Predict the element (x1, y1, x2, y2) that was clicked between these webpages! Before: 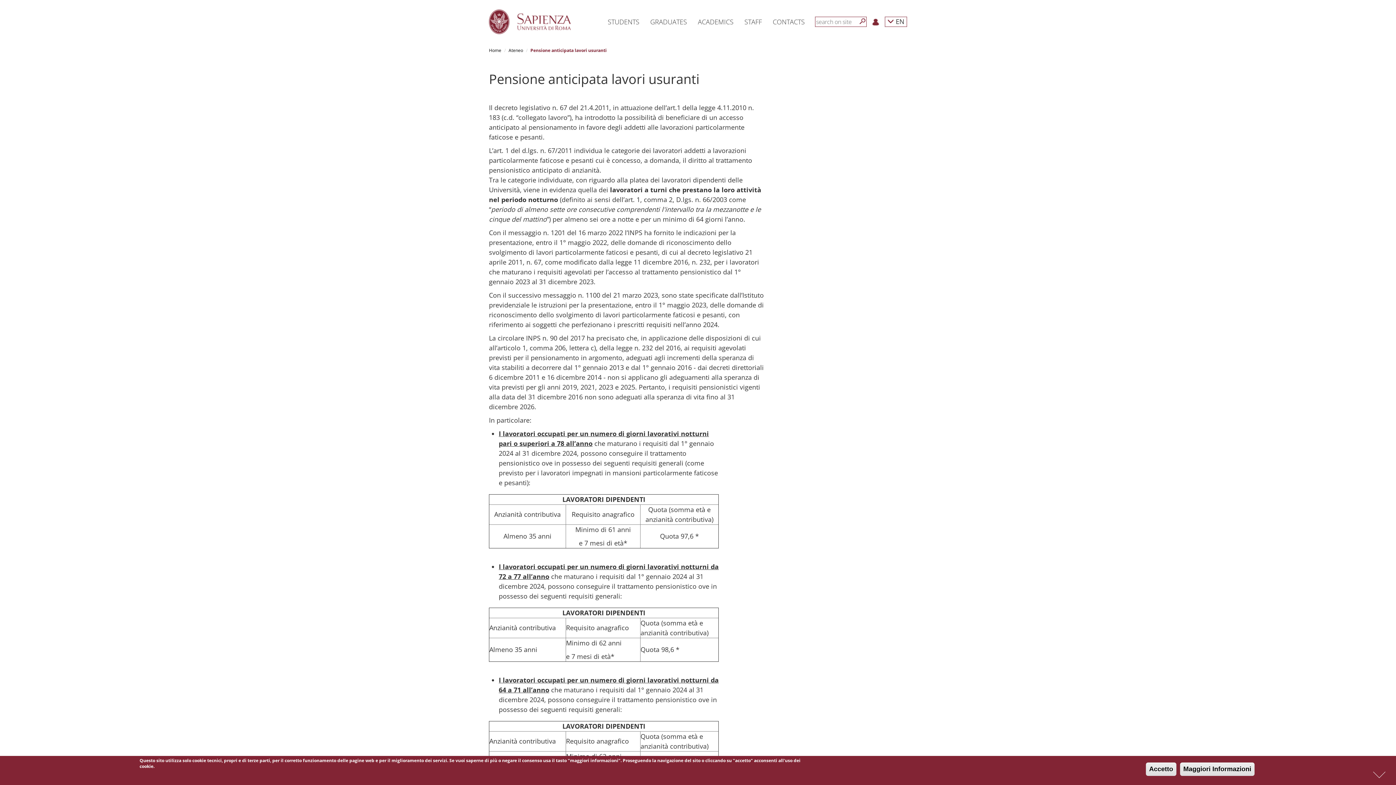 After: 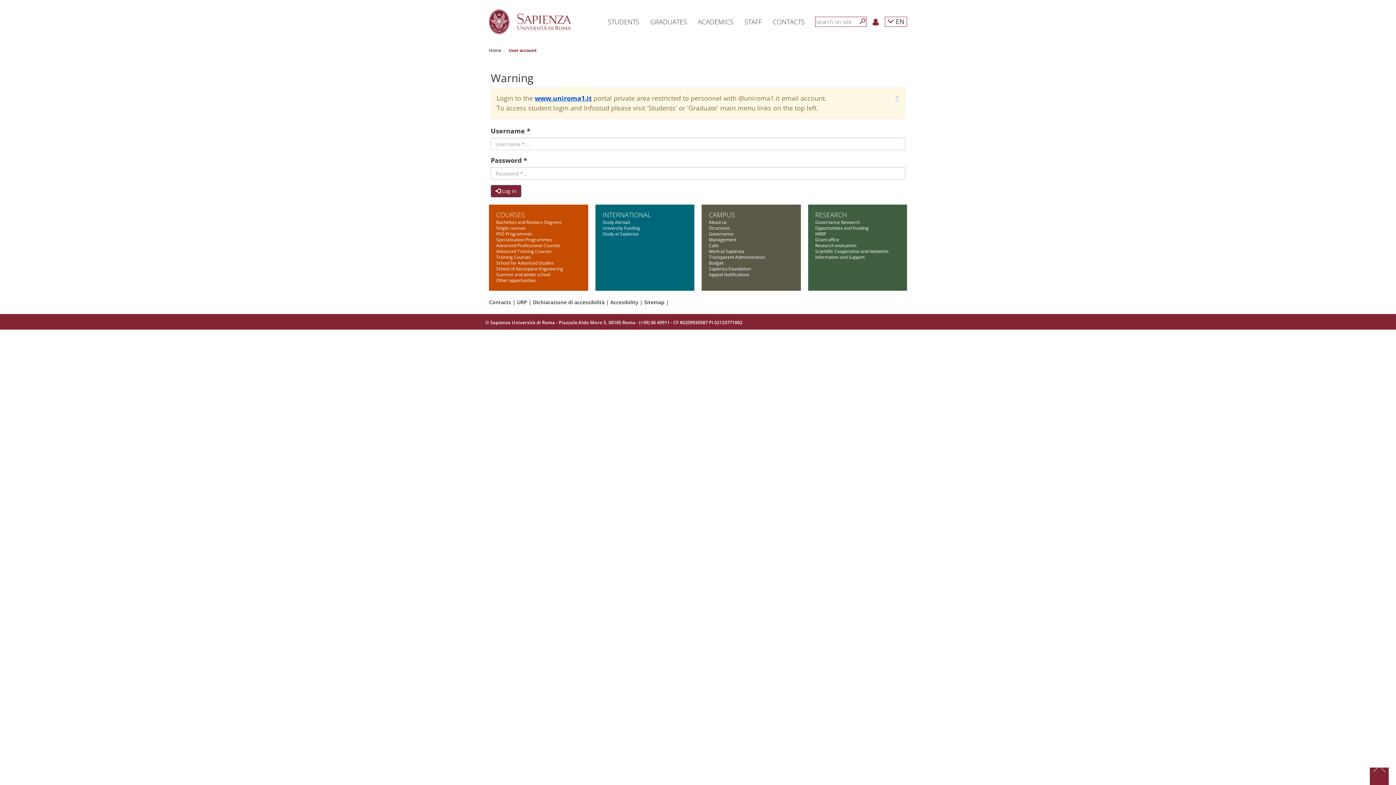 Action: bbox: (866, 12, 885, 31)